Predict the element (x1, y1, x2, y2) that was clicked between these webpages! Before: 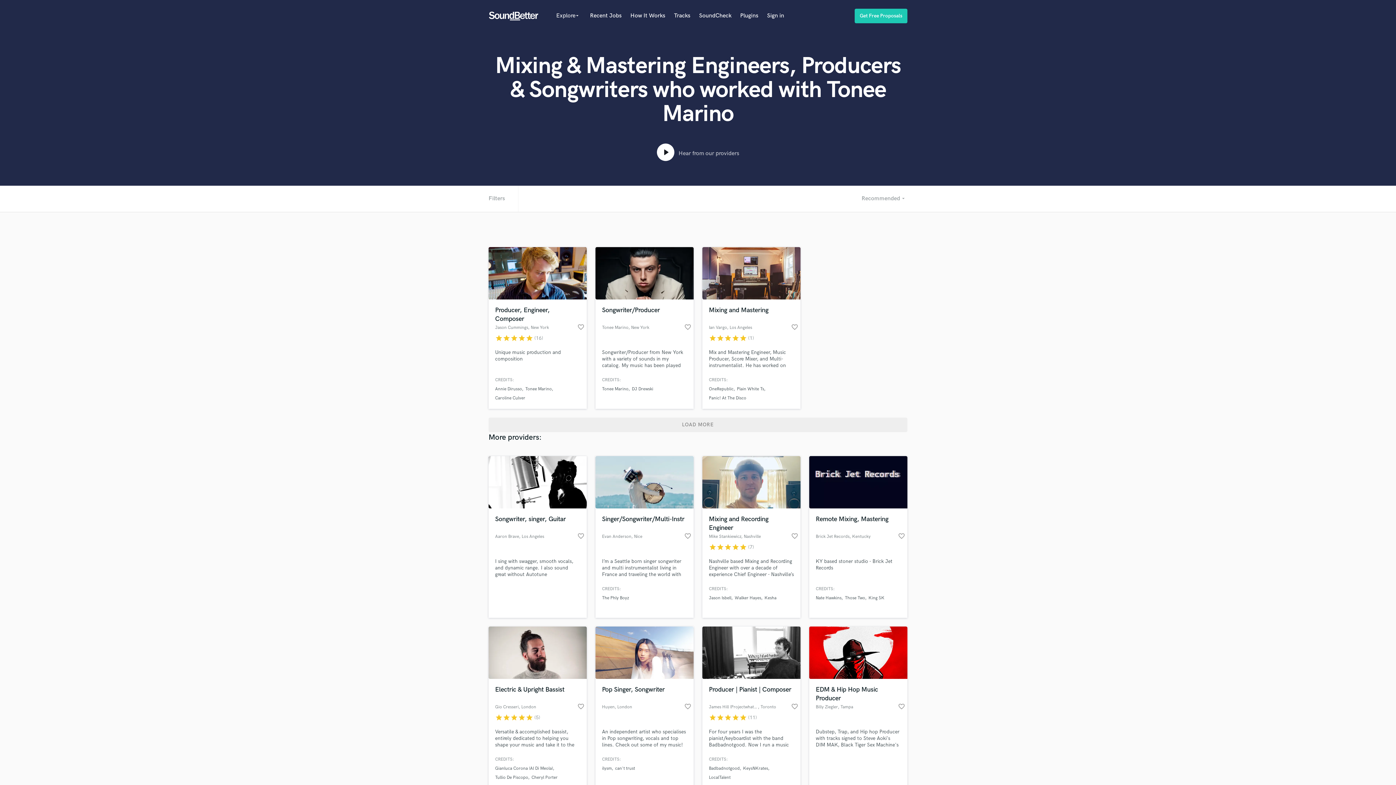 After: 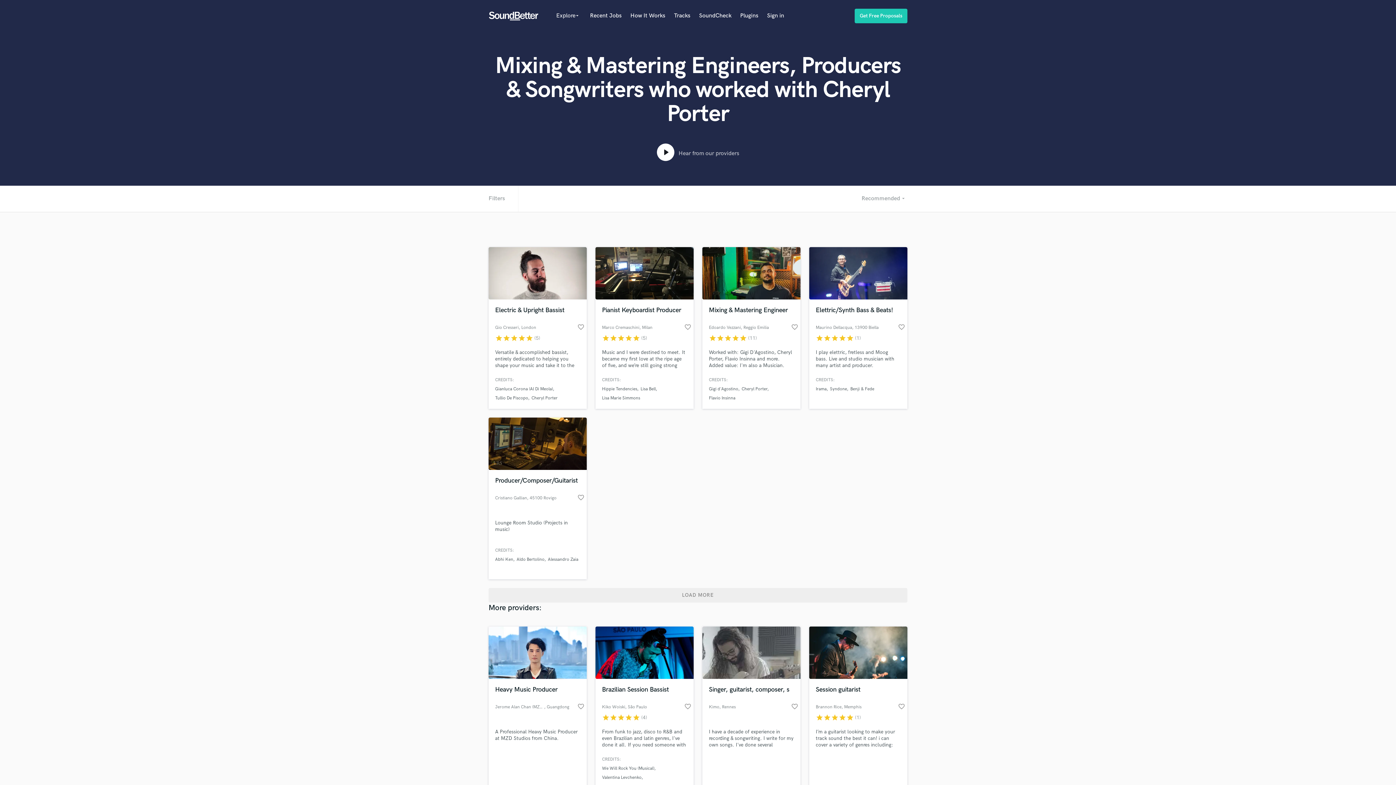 Action: label: Cheryl Porter bbox: (531, 775, 557, 780)